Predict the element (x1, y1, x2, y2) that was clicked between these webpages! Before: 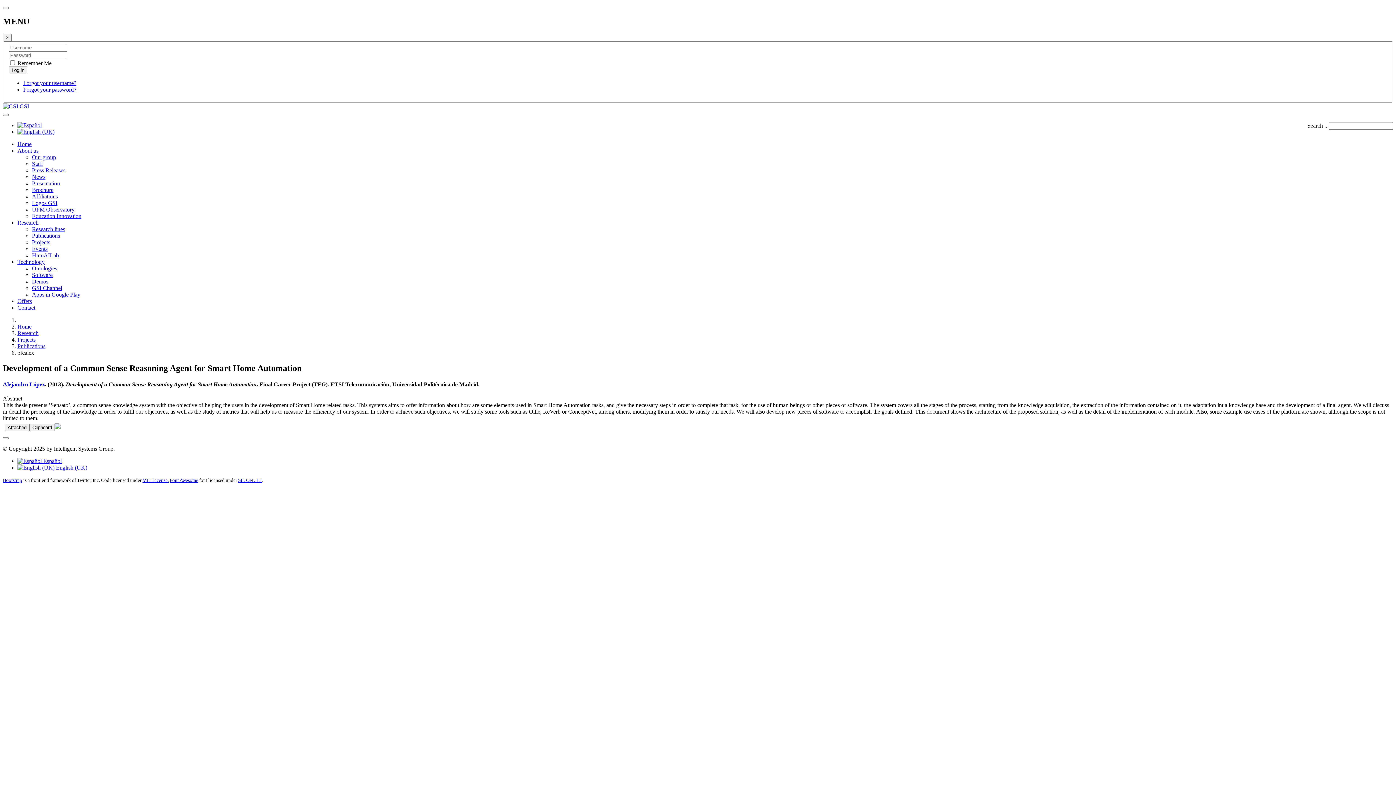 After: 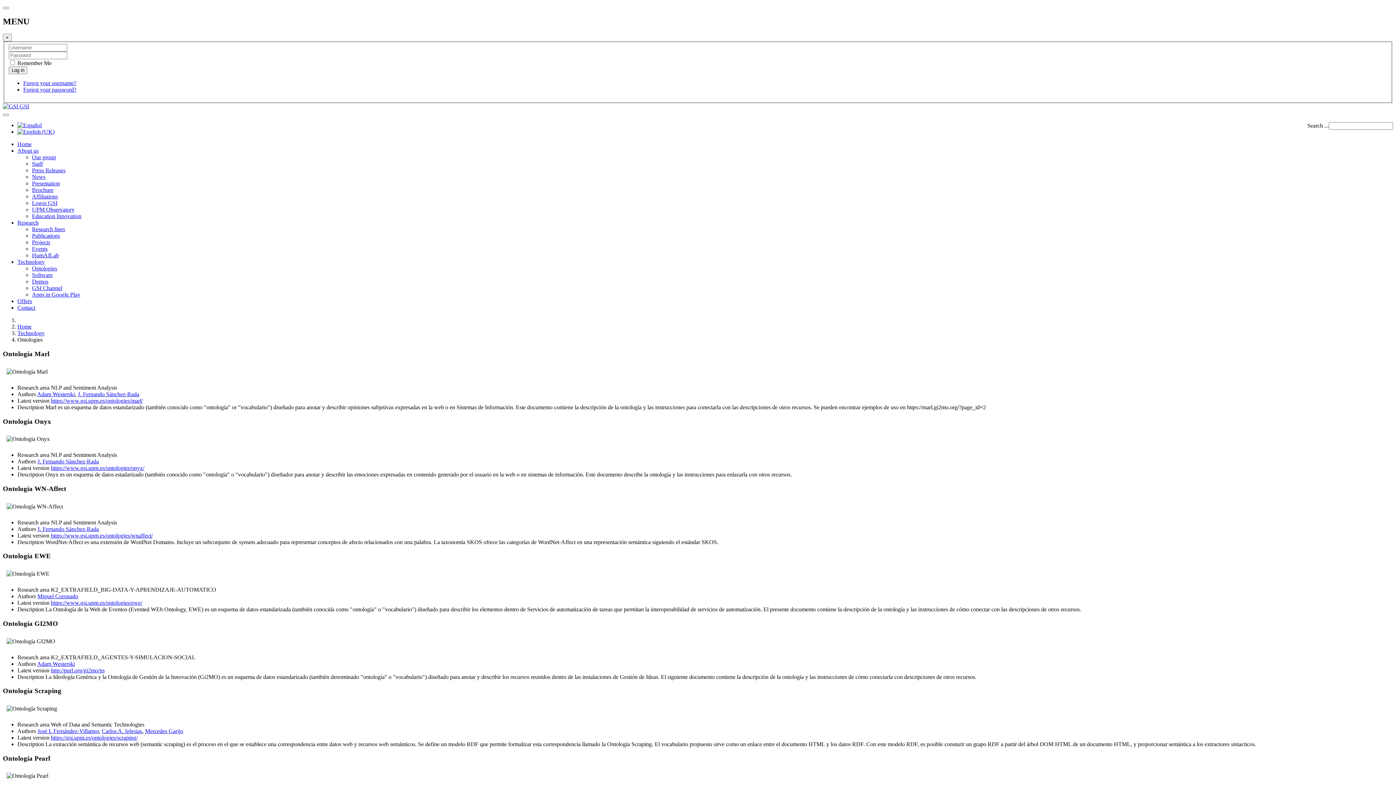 Action: bbox: (32, 265, 57, 271) label: Ontologies